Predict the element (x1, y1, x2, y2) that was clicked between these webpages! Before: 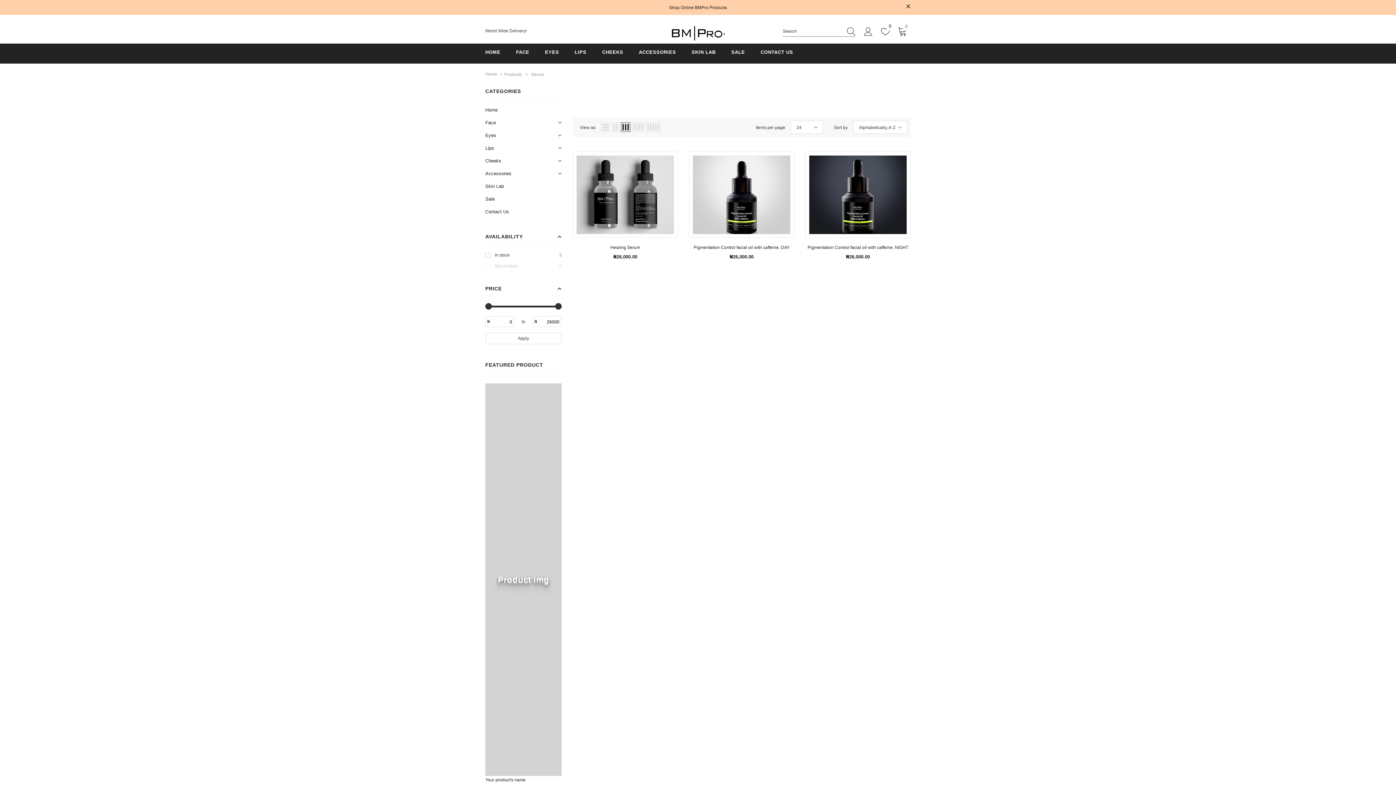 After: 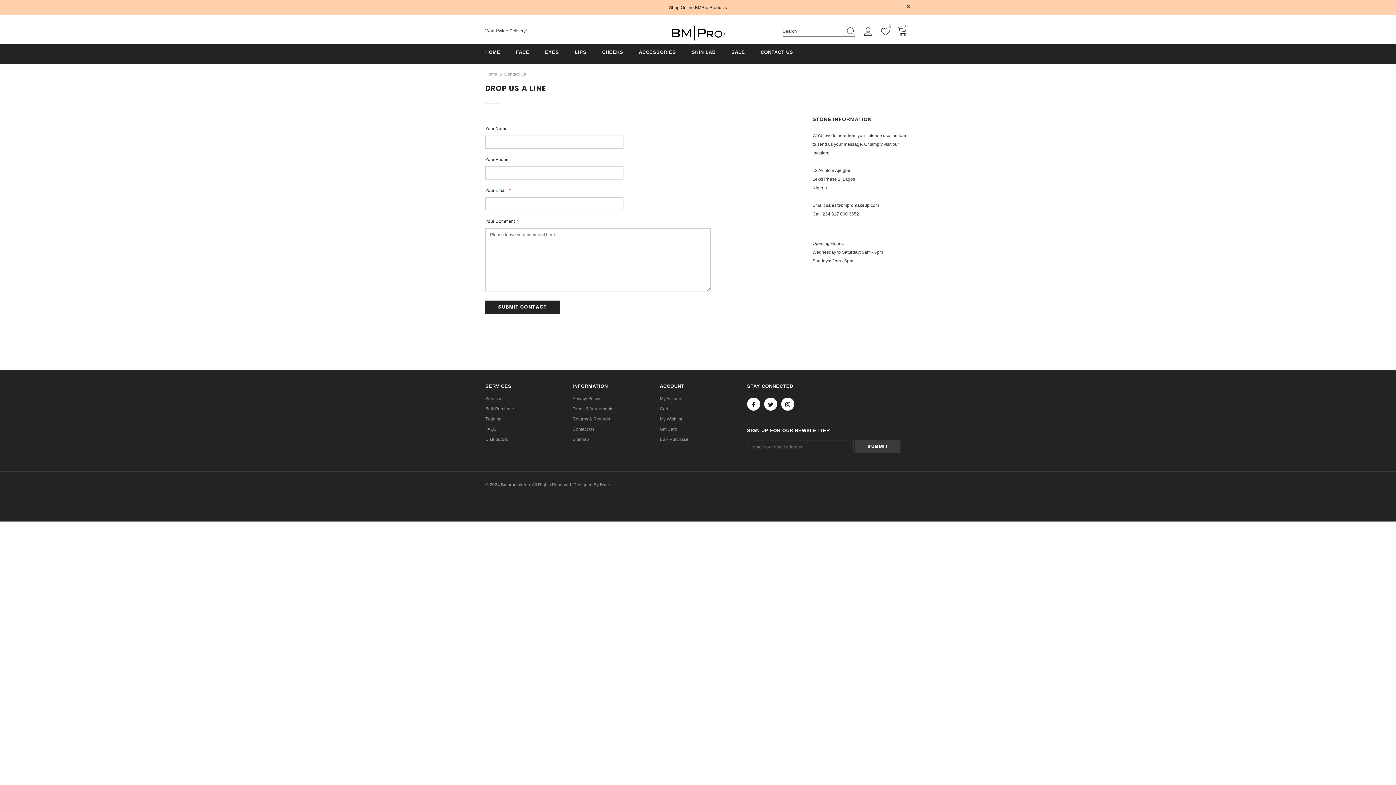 Action: label: Contact Us bbox: (485, 205, 509, 218)